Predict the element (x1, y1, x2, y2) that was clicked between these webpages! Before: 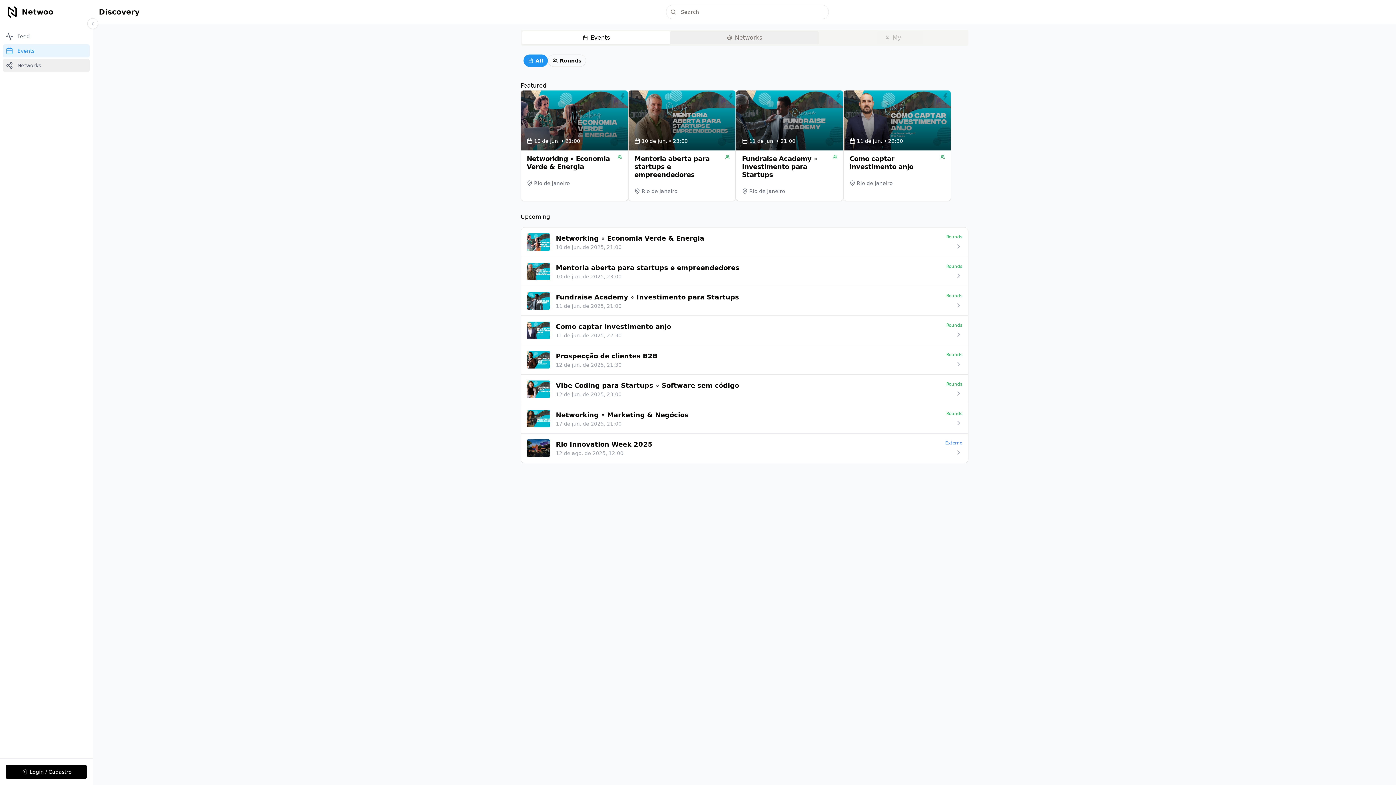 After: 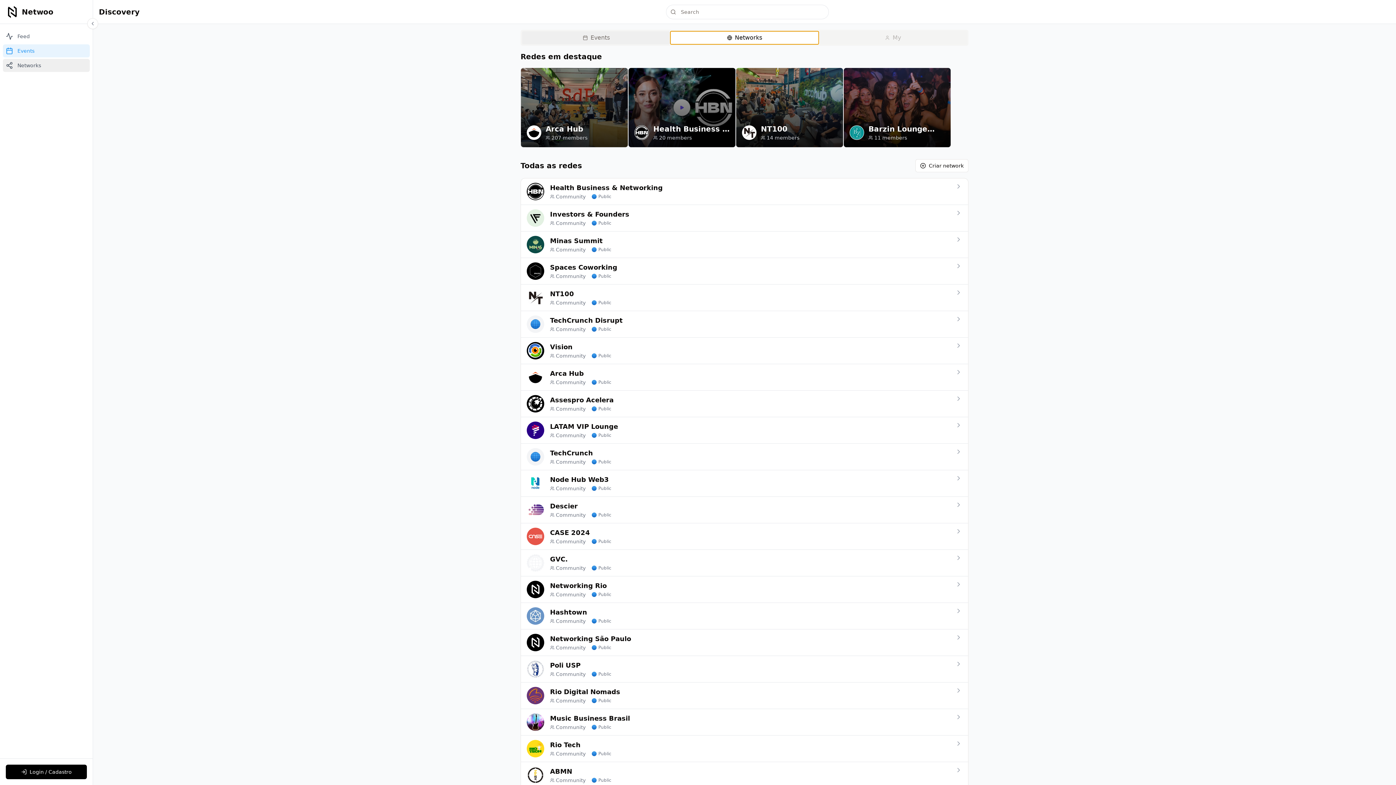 Action: bbox: (670, 31, 818, 44) label: Networks